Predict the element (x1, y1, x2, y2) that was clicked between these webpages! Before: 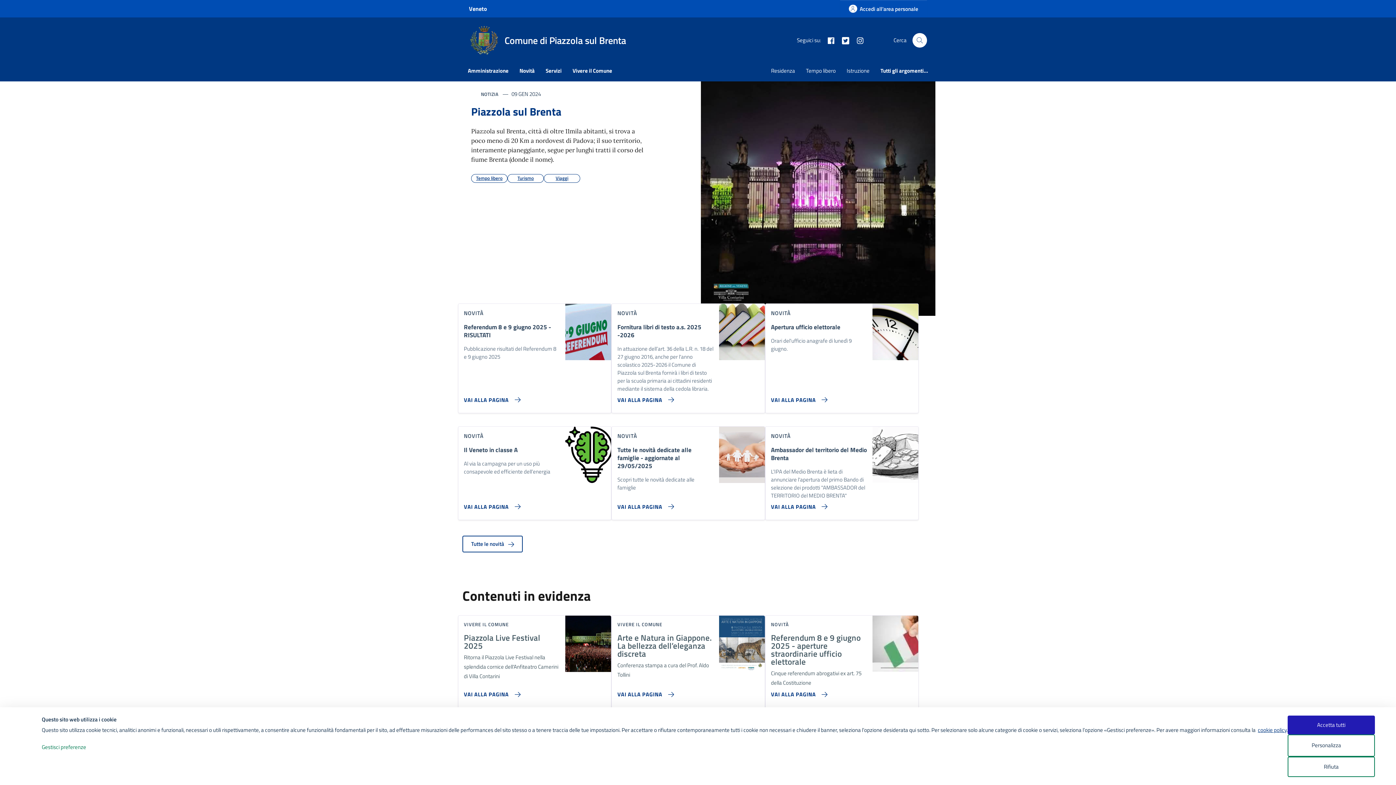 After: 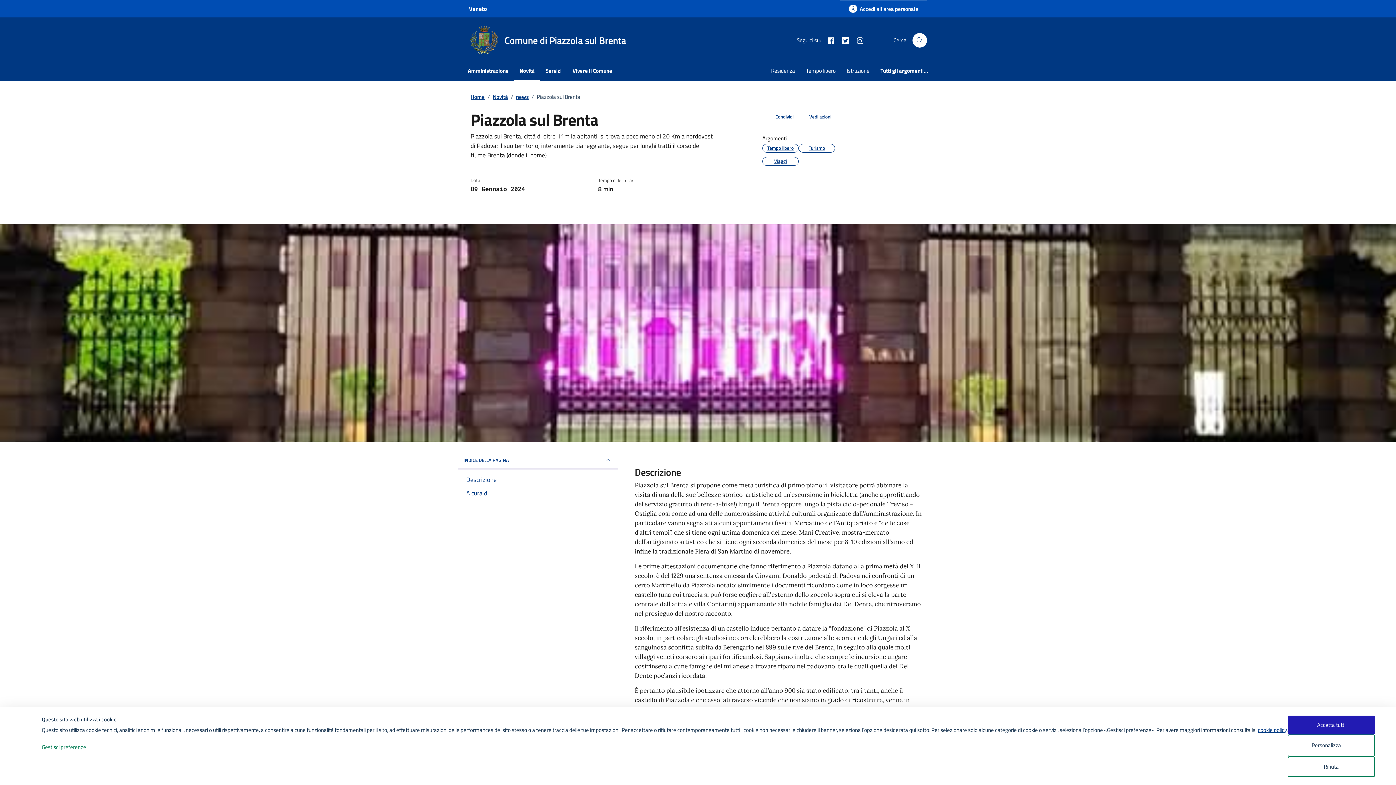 Action: bbox: (471, 104, 645, 118) label: Piazzola sul Brenta